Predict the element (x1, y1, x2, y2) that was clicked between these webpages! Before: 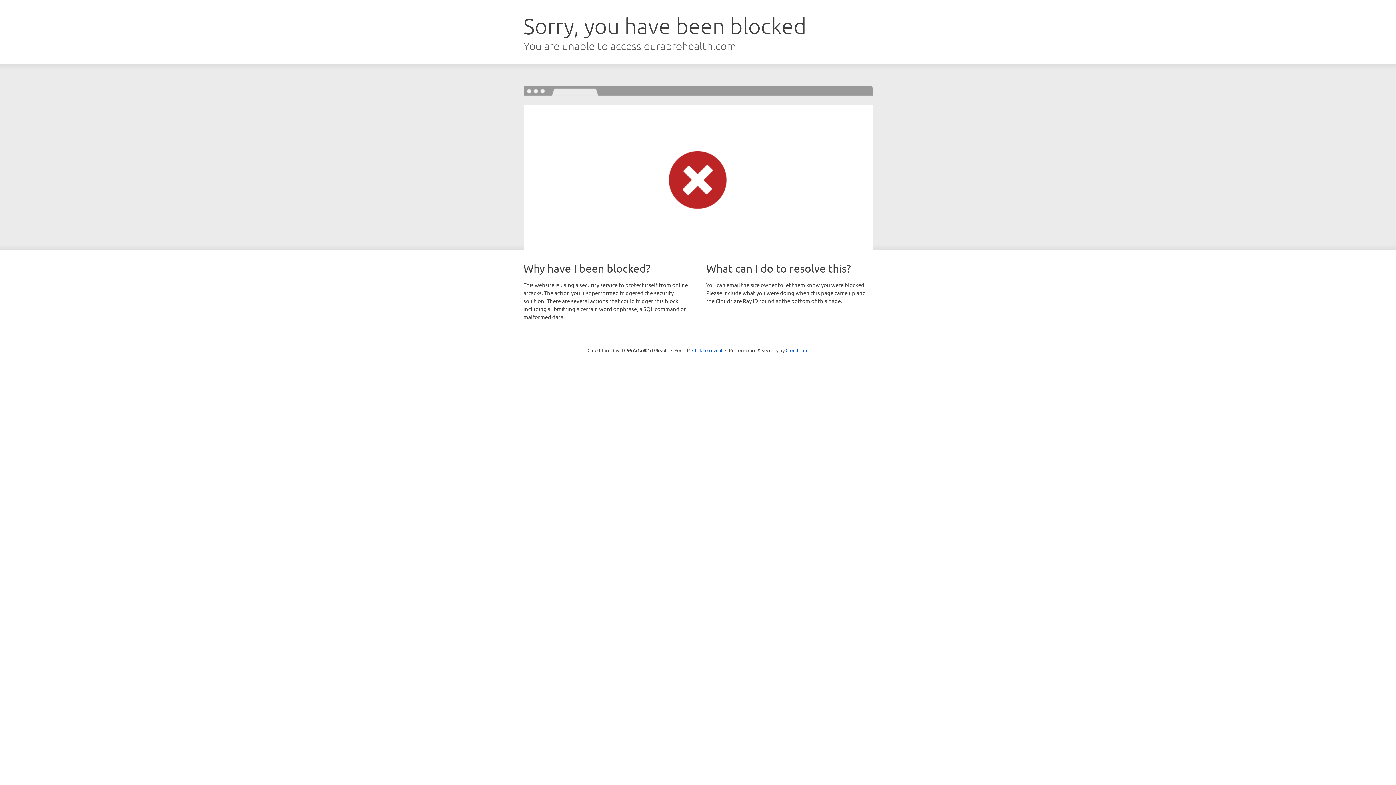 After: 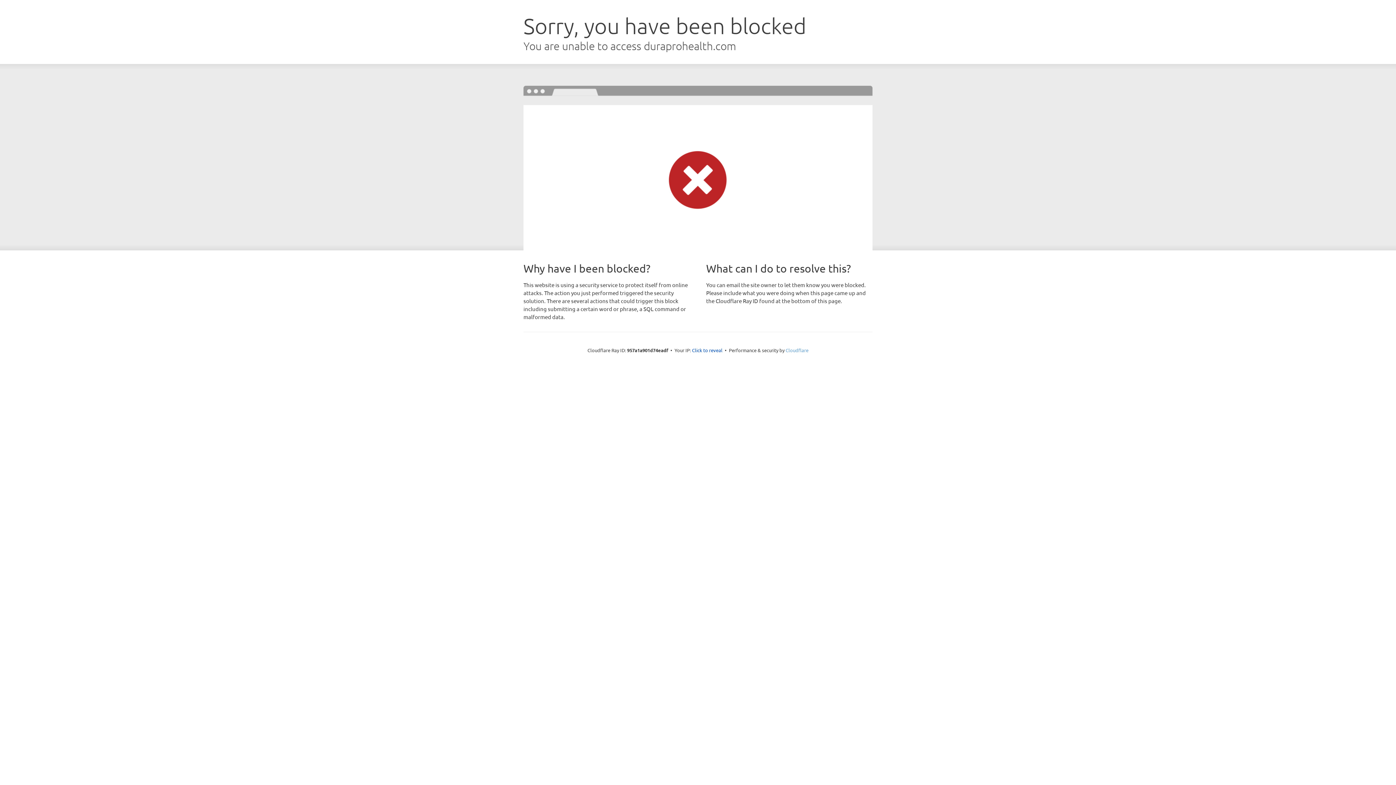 Action: bbox: (785, 347, 808, 353) label: Cloudflare